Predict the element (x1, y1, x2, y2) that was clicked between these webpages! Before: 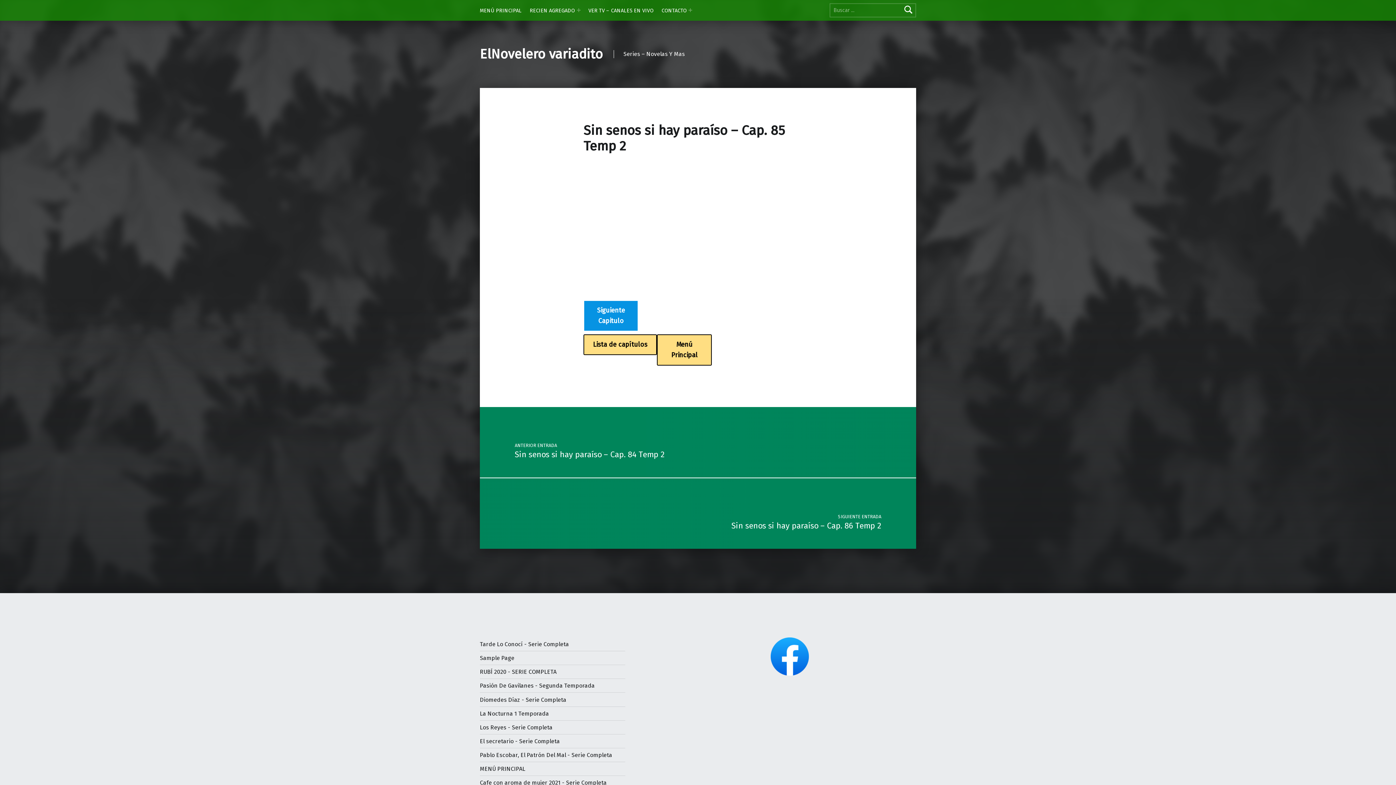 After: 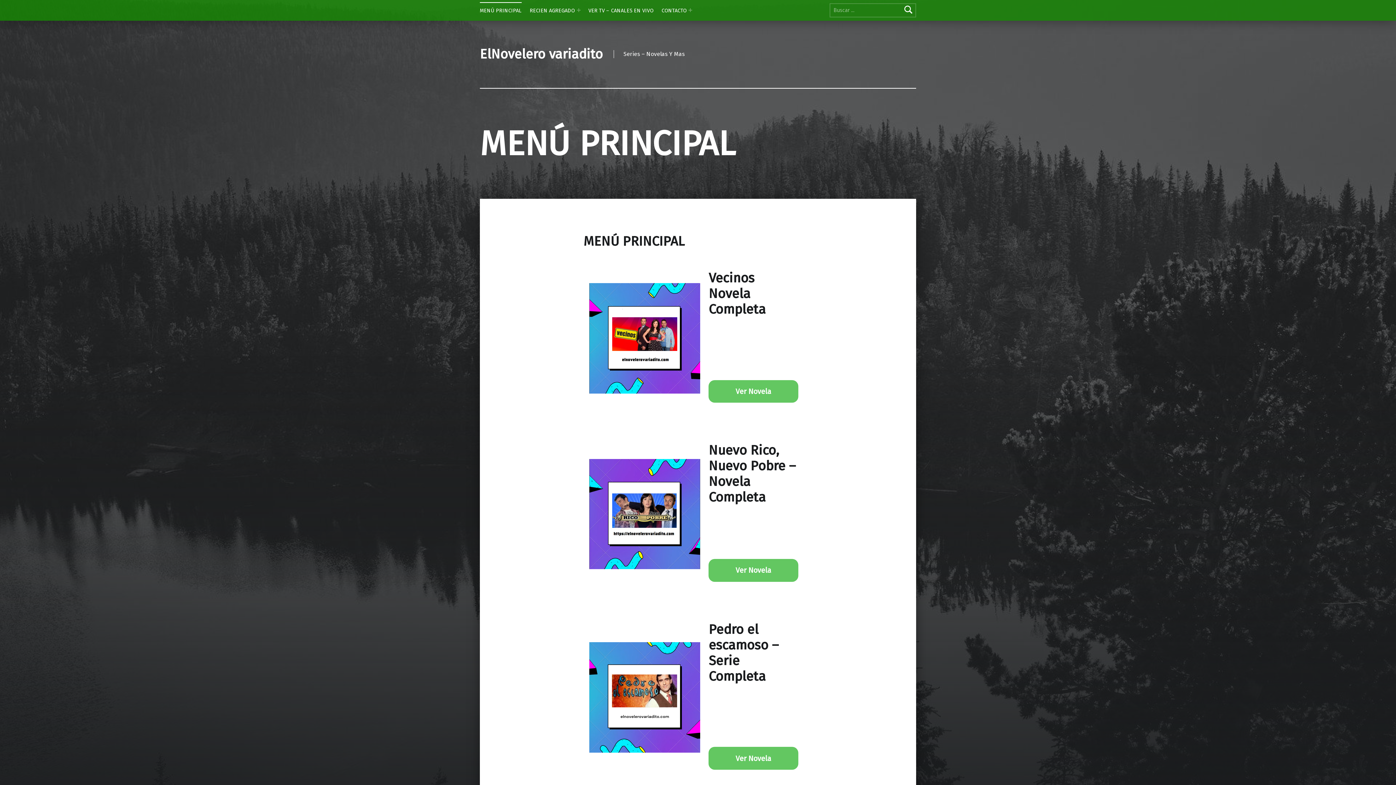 Action: label: MENÚ PRINCIPAL bbox: (480, 765, 525, 772)